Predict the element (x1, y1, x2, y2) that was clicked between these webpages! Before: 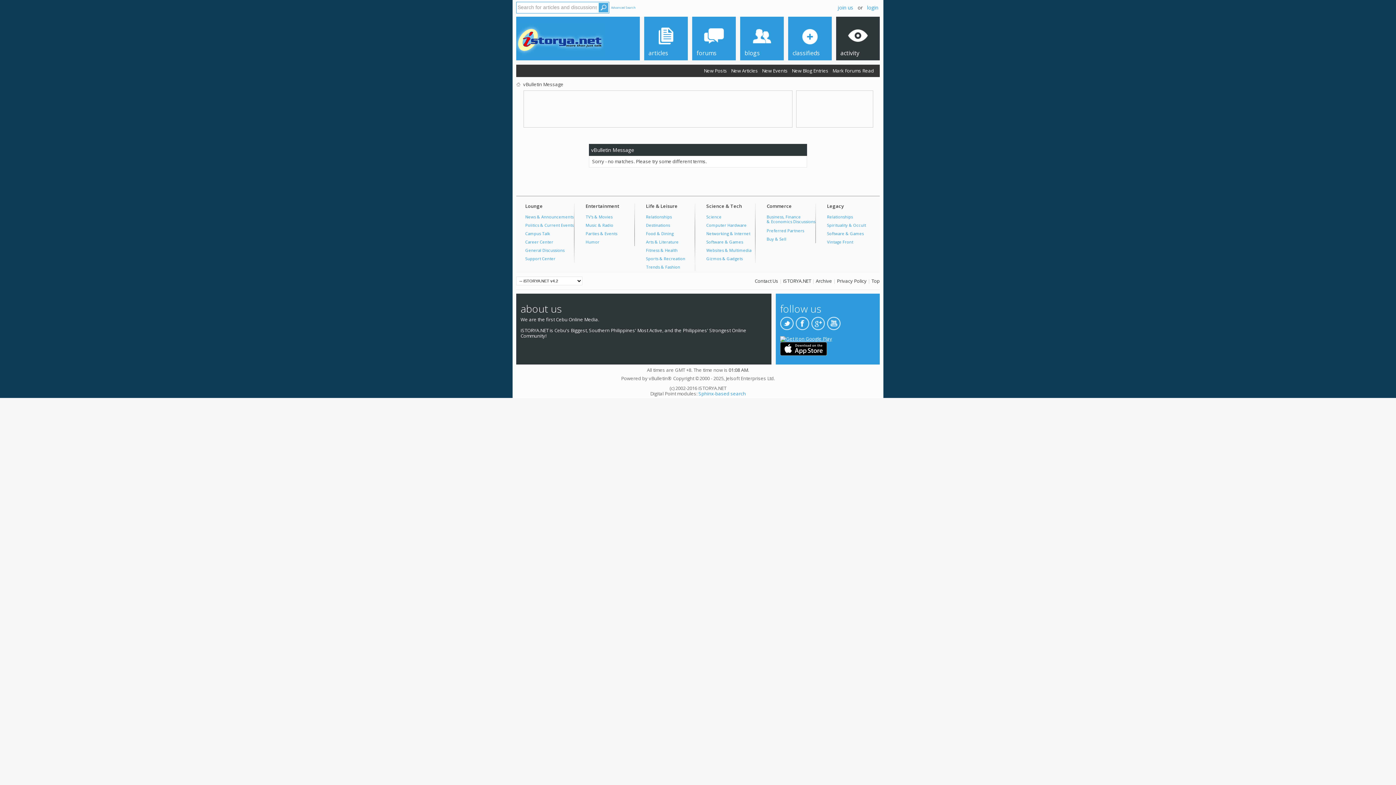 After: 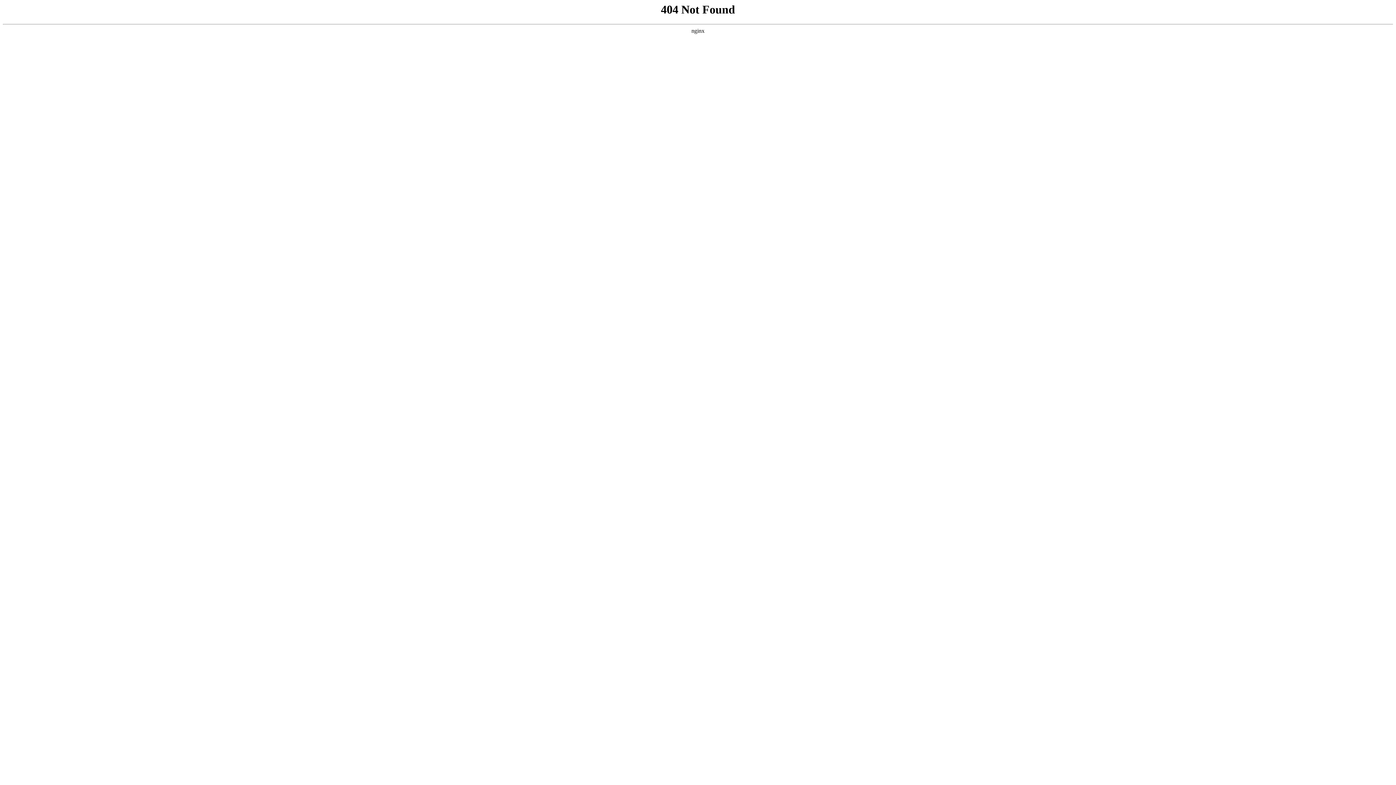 Action: label: Relationships bbox: (646, 214, 672, 219)